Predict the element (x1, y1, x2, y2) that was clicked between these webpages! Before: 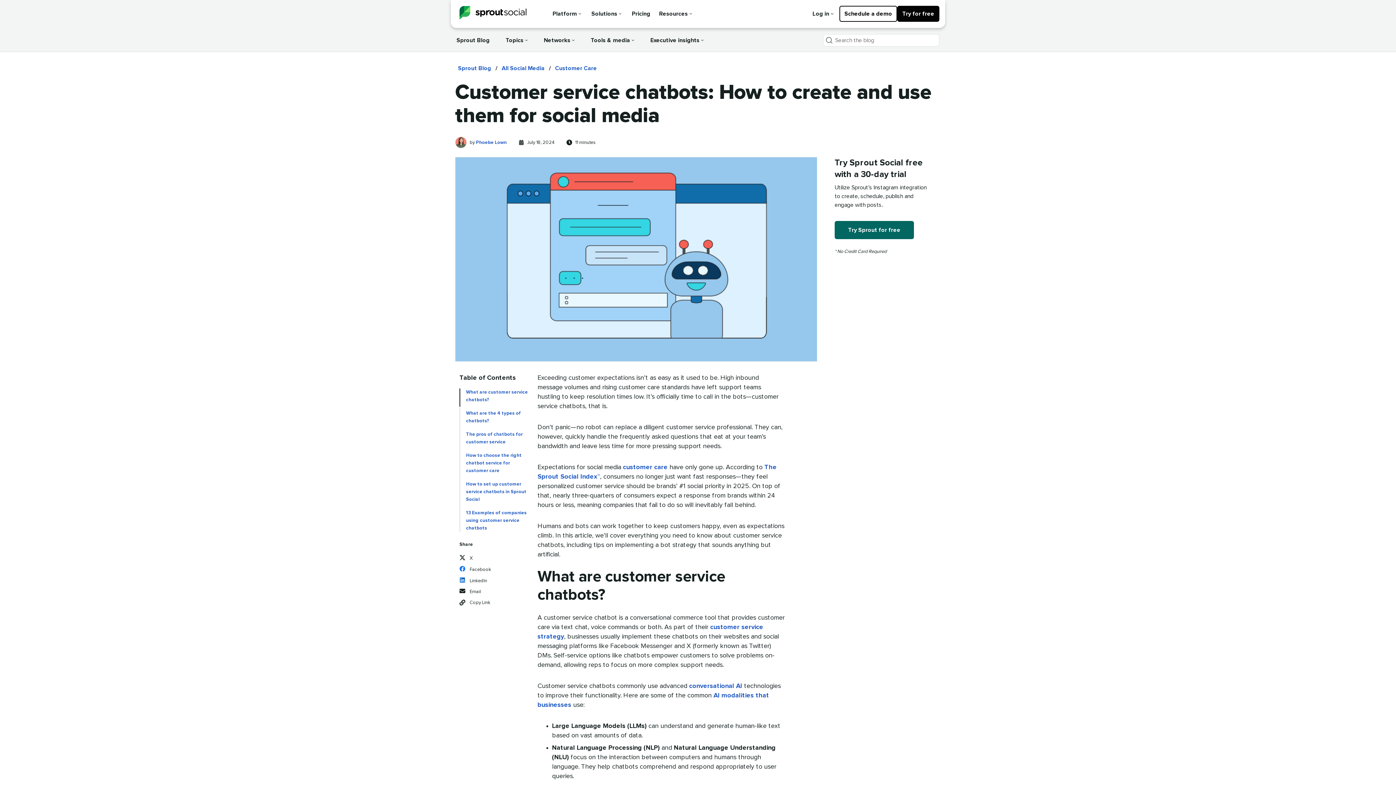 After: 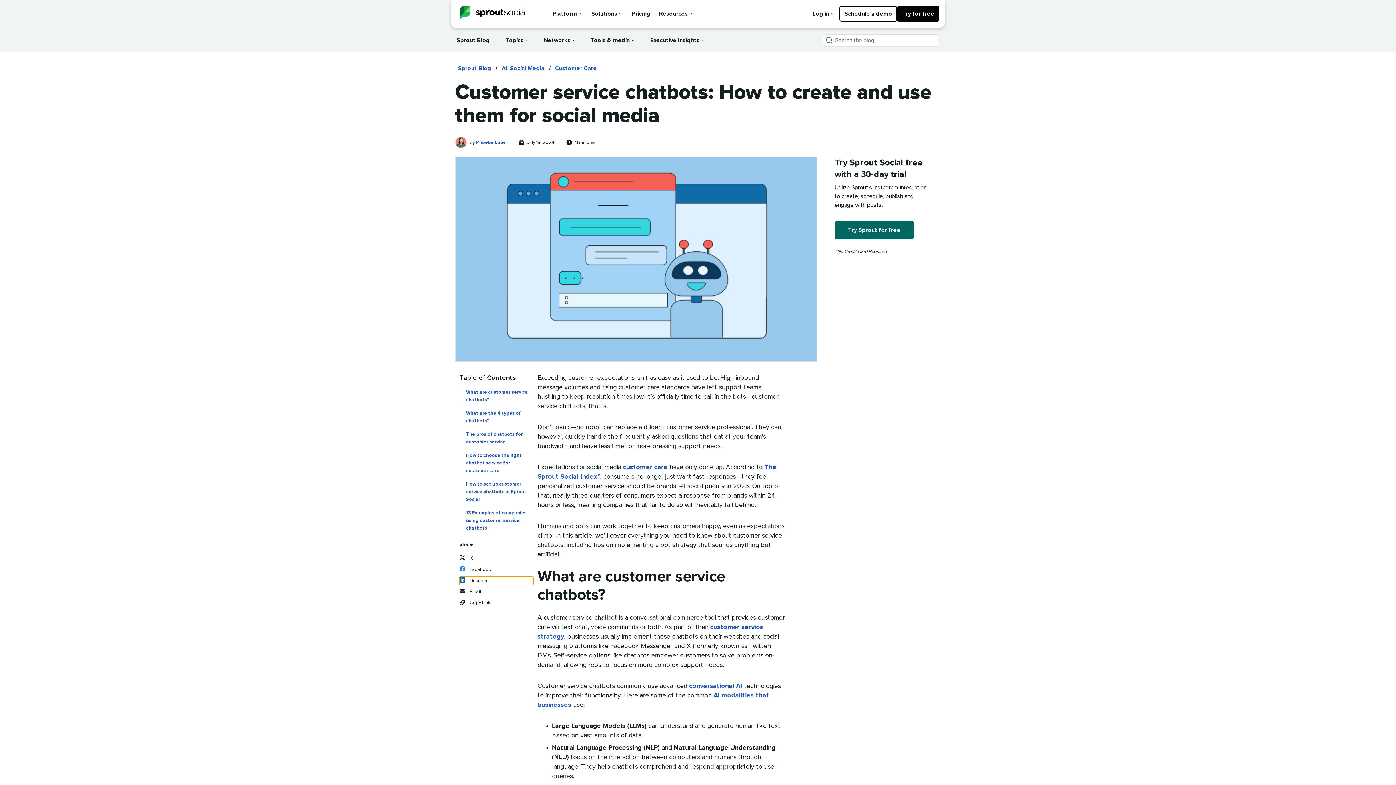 Action: bbox: (459, 576, 533, 585) label: Share on LinkedIn